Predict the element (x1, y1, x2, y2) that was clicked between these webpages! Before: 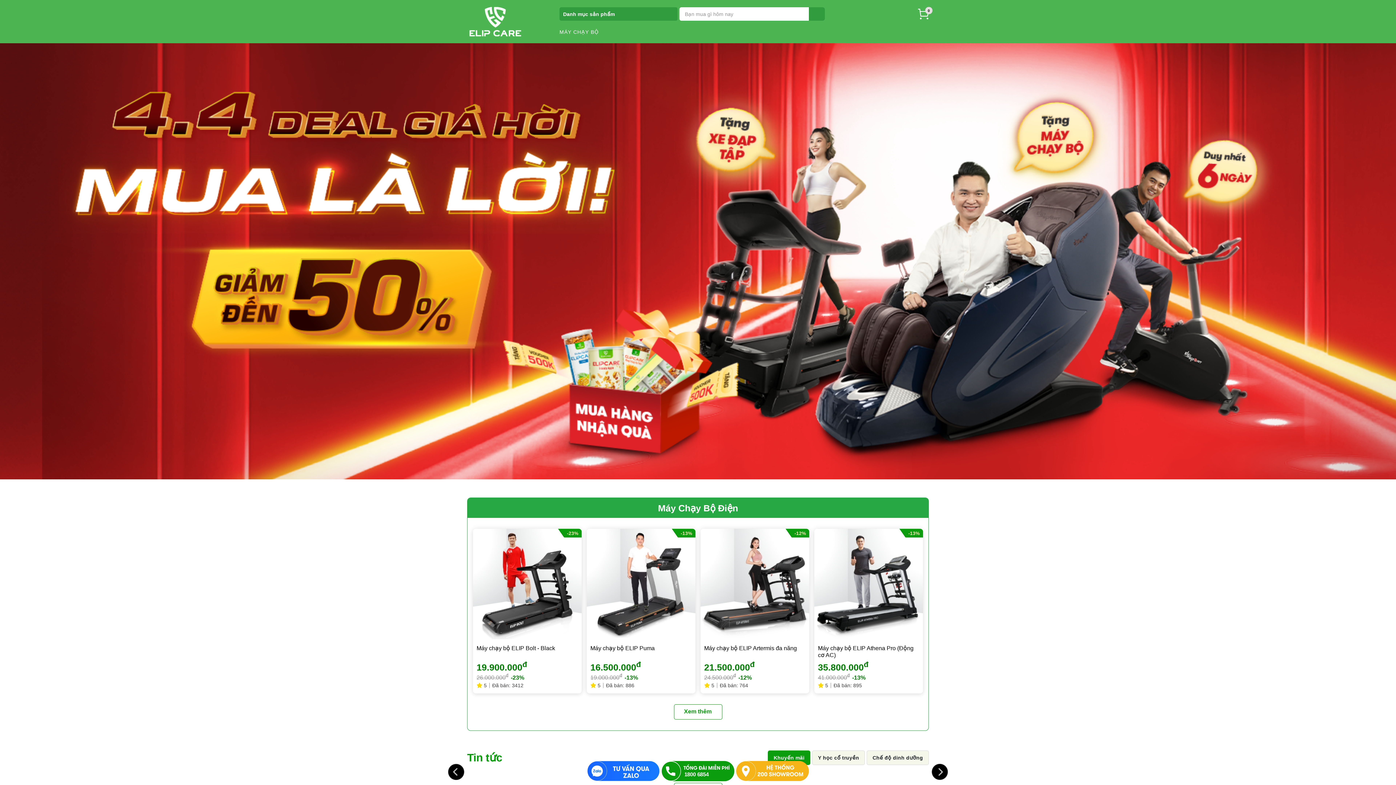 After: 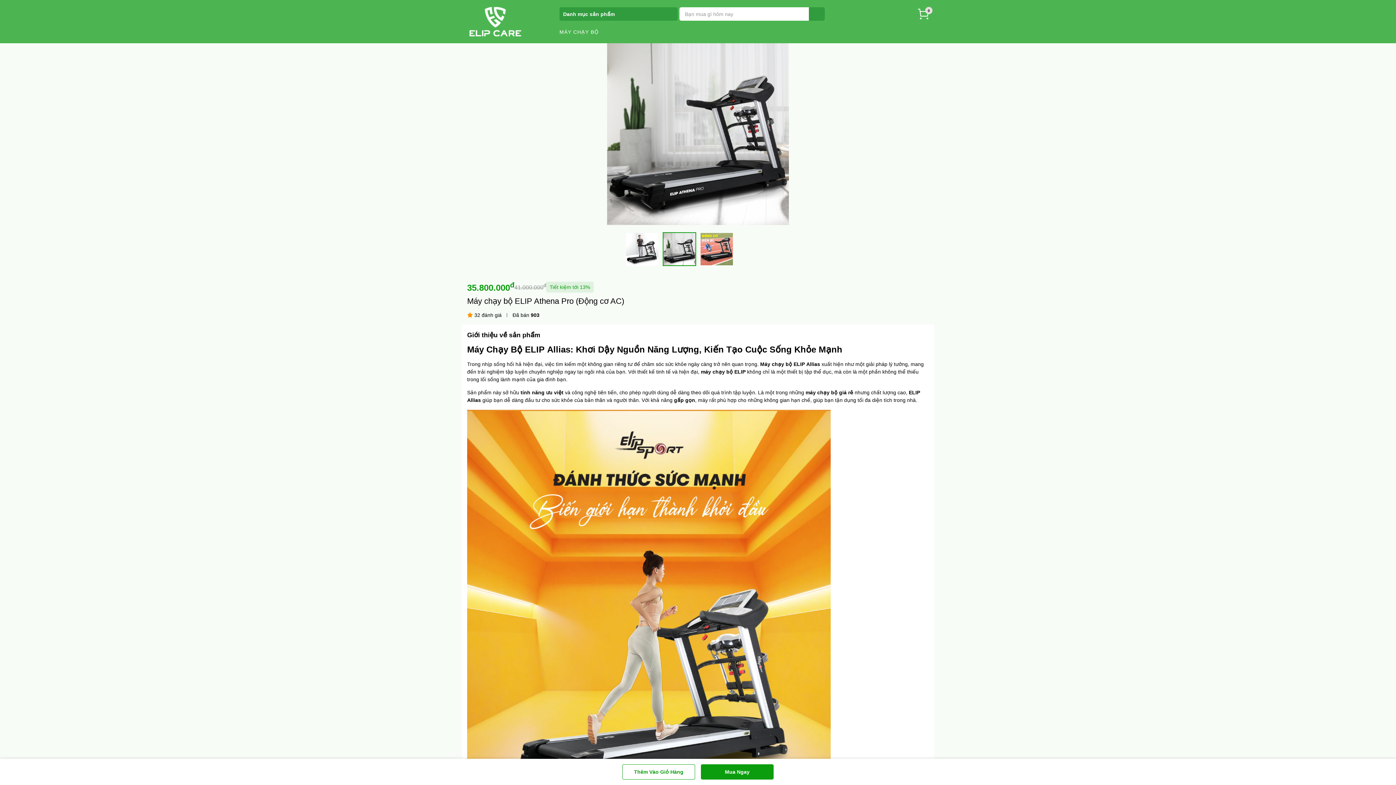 Action: bbox: (814, 529, 923, 693) label: -13%
Máy chạy bộ ELIP Athena Pro (Động cơ AC)
35.800.000đ
41.000.000đ -13%
 5
Đã bán: 895